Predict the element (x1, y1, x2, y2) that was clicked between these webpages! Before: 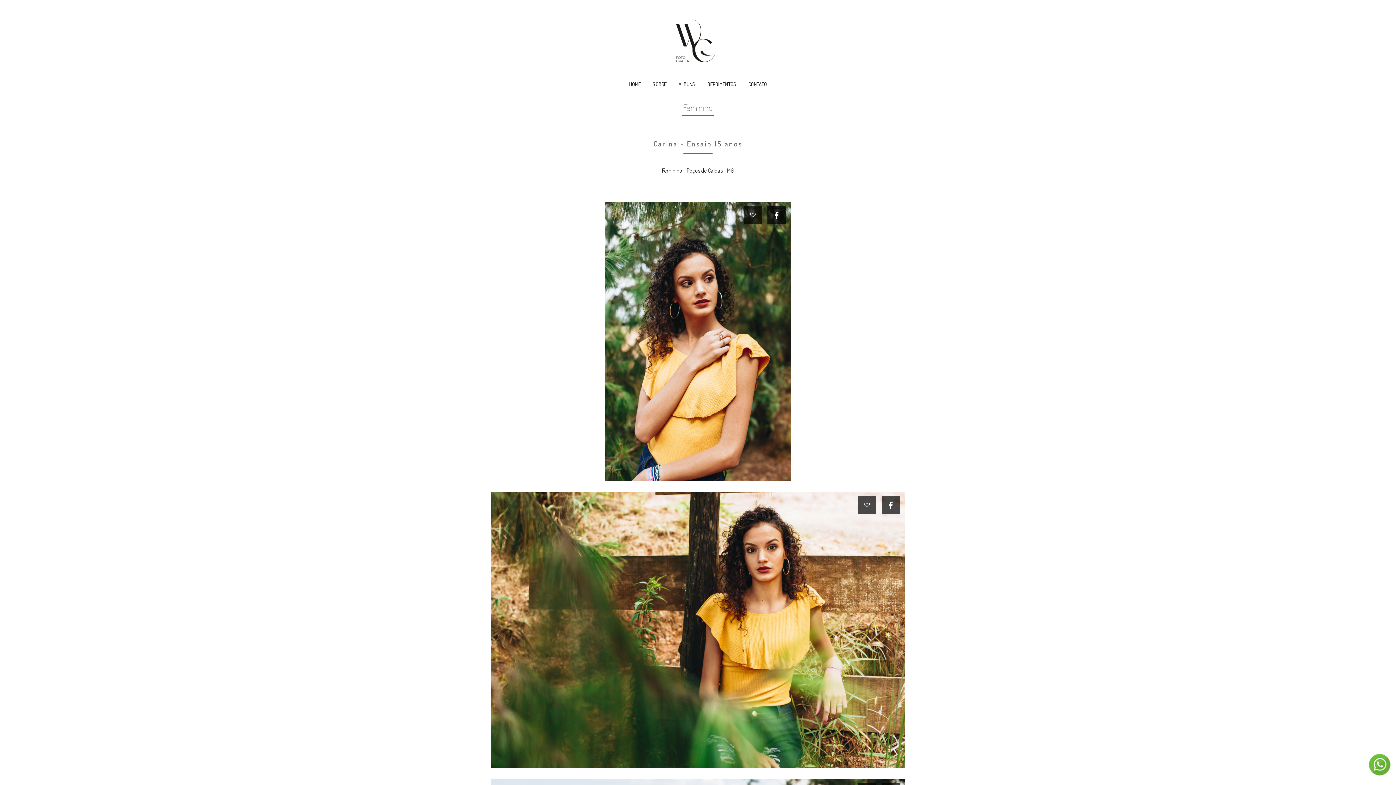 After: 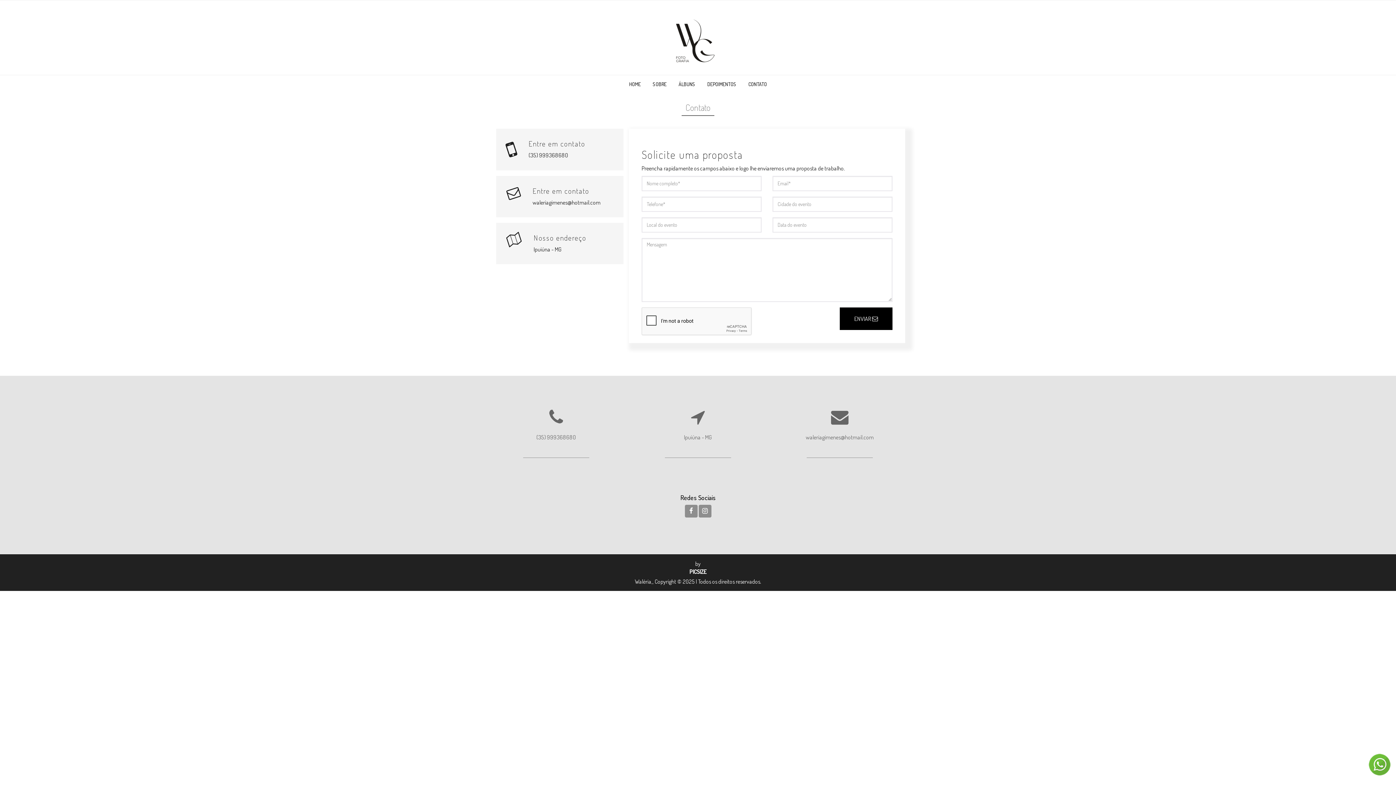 Action: bbox: (743, 75, 772, 93) label: CONTATO